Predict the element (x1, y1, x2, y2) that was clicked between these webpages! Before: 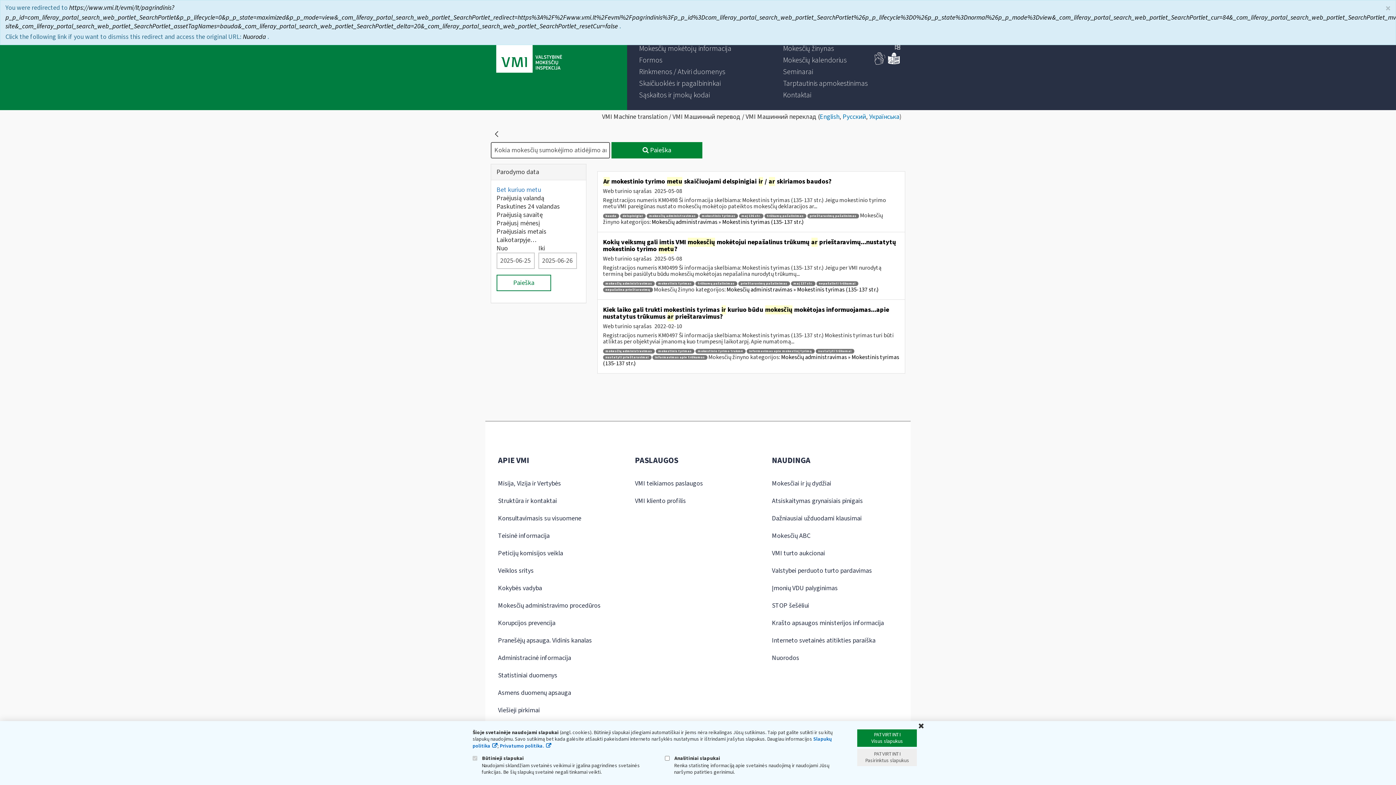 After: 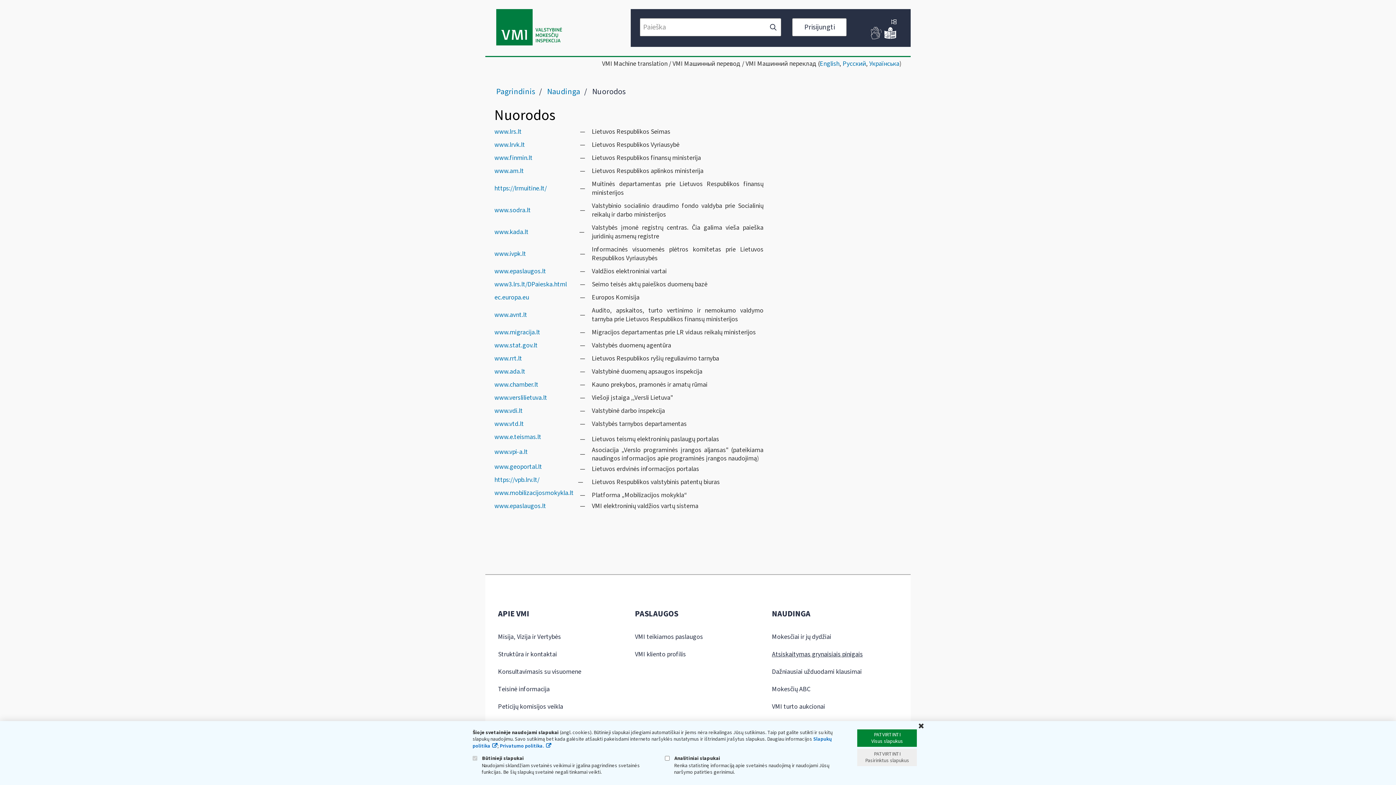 Action: label: Nuorodos bbox: (772, 653, 799, 662)